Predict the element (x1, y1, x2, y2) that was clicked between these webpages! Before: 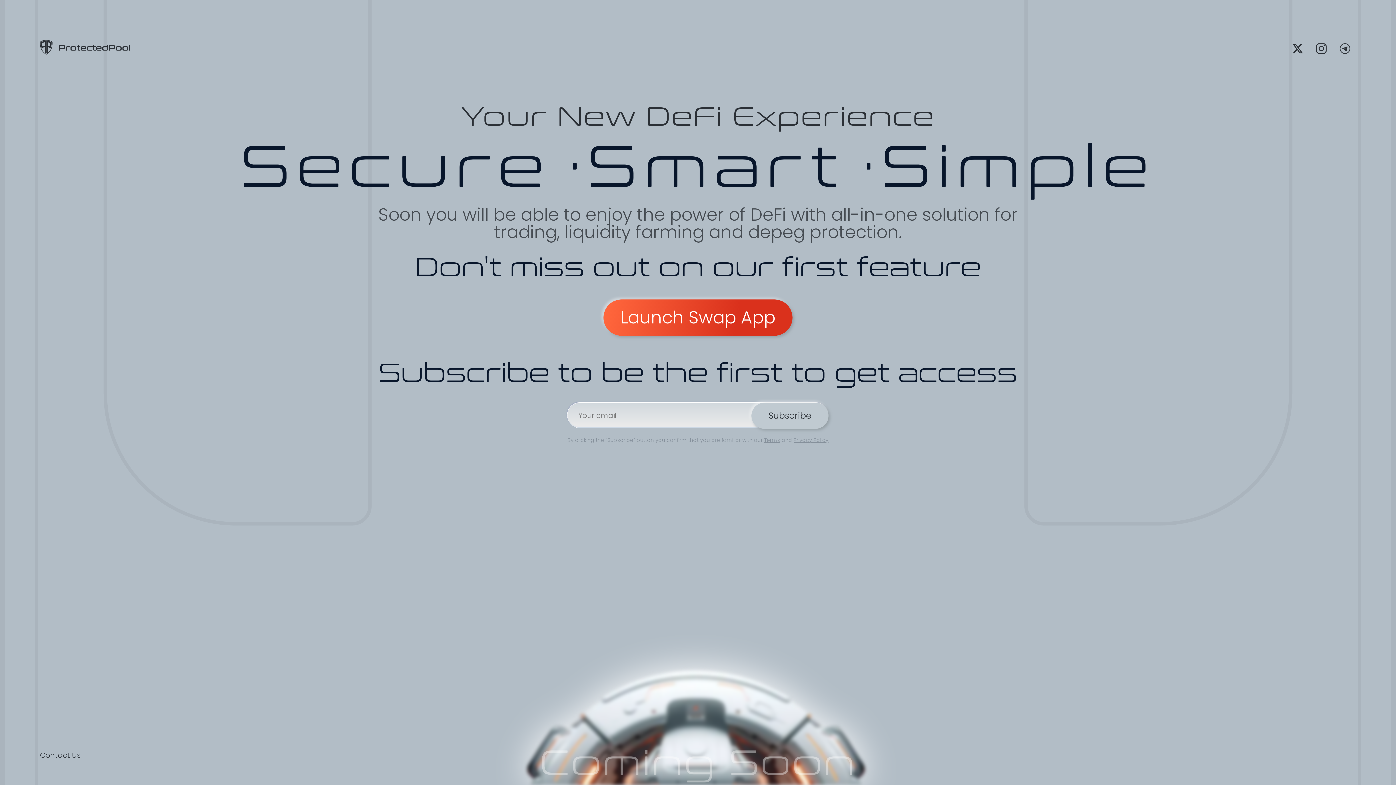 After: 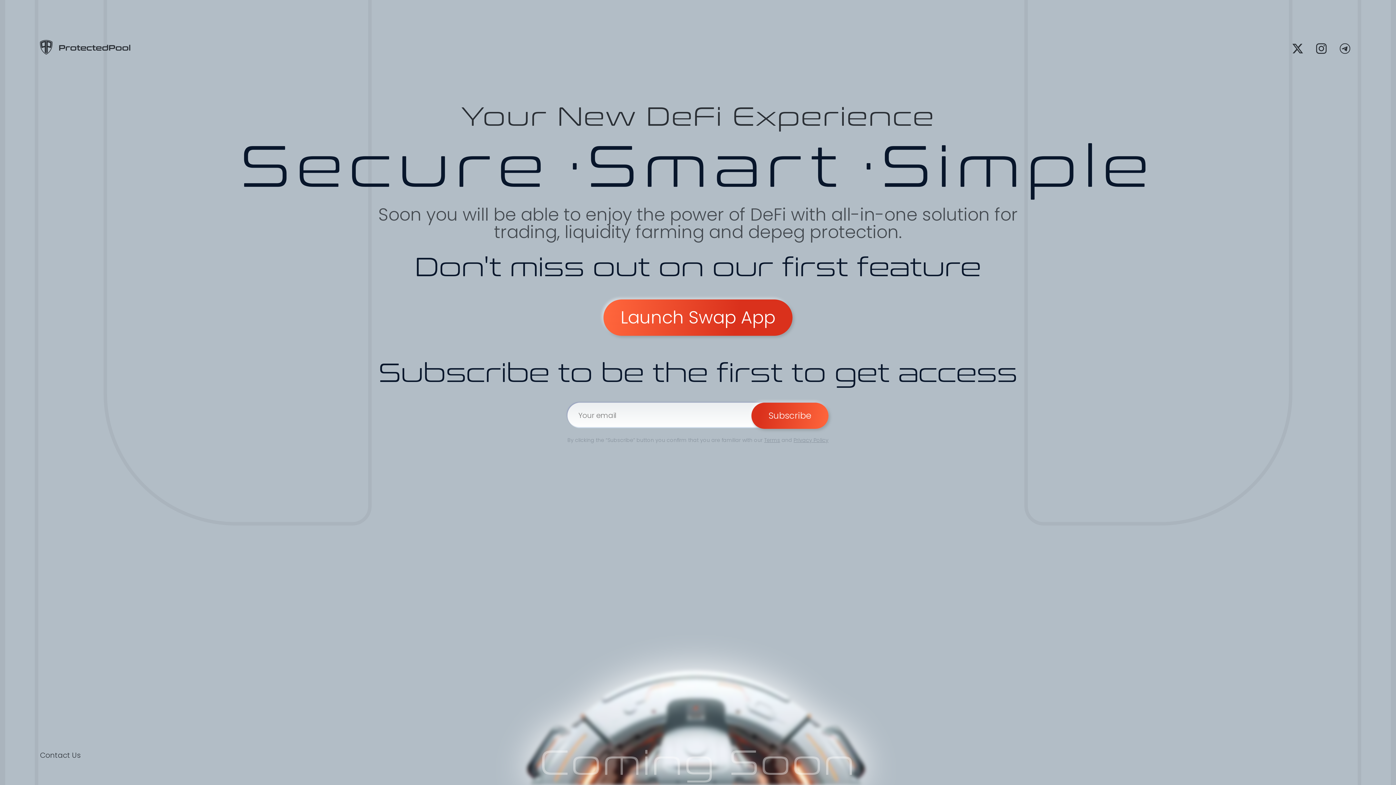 Action: label: Subscribe bbox: (751, 402, 828, 429)